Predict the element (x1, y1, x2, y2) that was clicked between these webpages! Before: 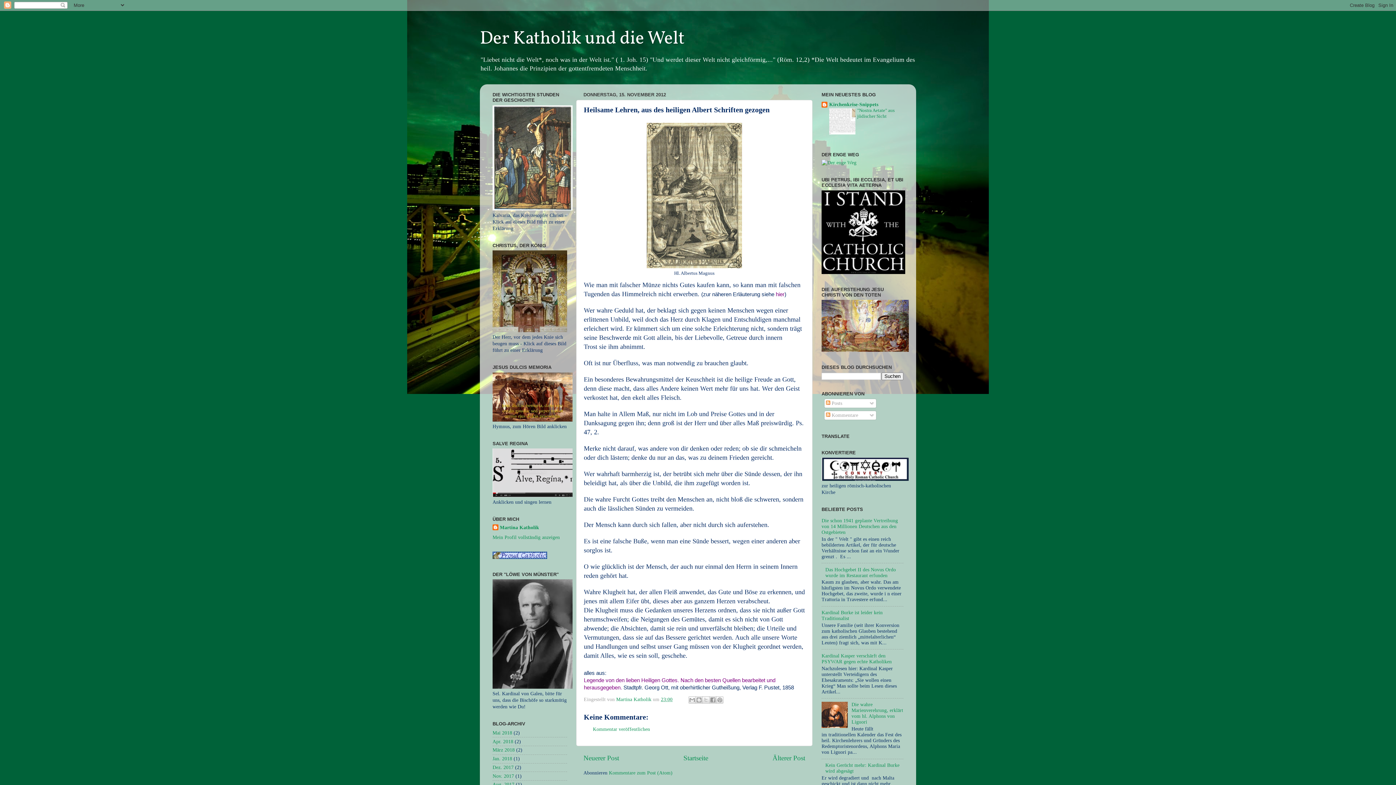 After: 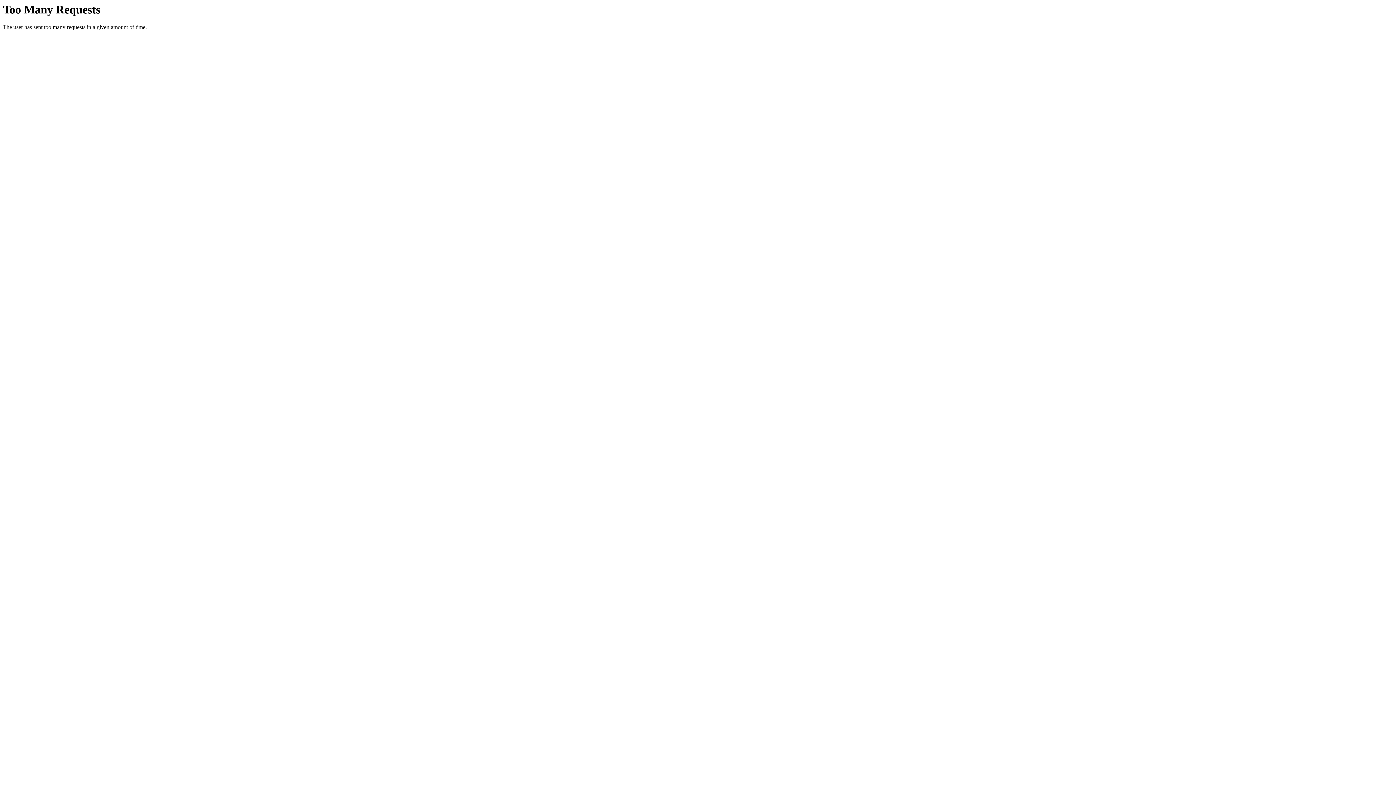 Action: bbox: (492, 206, 572, 211)